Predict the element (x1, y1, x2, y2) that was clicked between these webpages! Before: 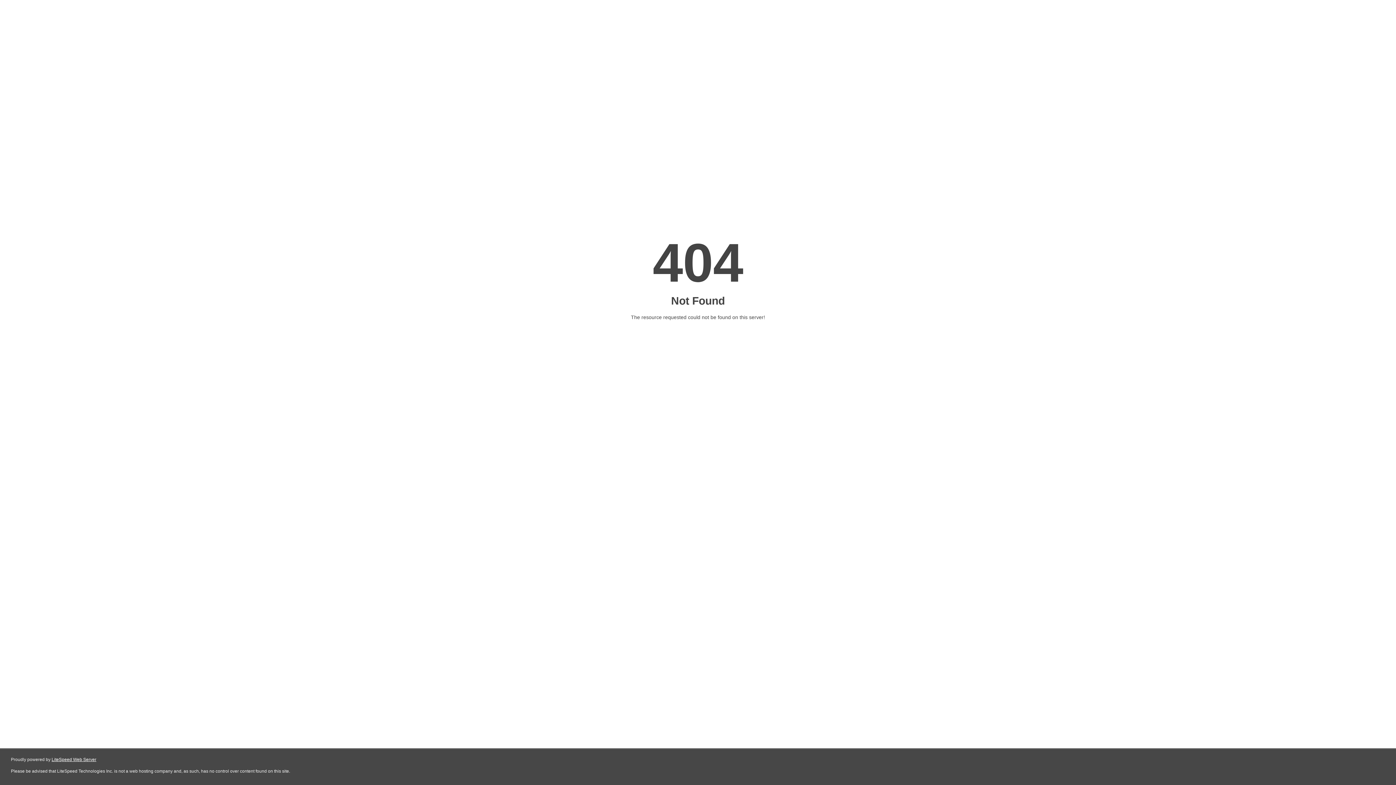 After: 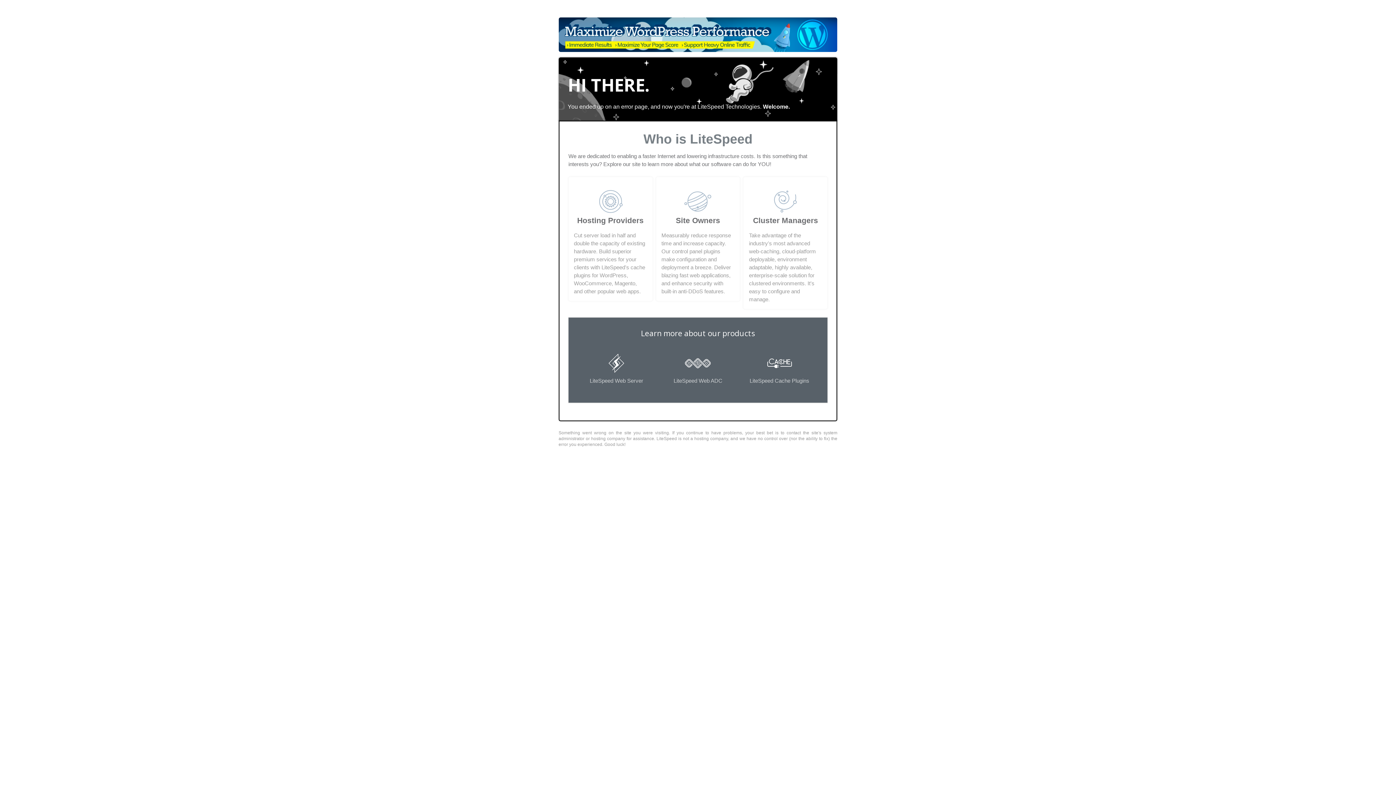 Action: label: LiteSpeed Web Server bbox: (51, 757, 96, 762)